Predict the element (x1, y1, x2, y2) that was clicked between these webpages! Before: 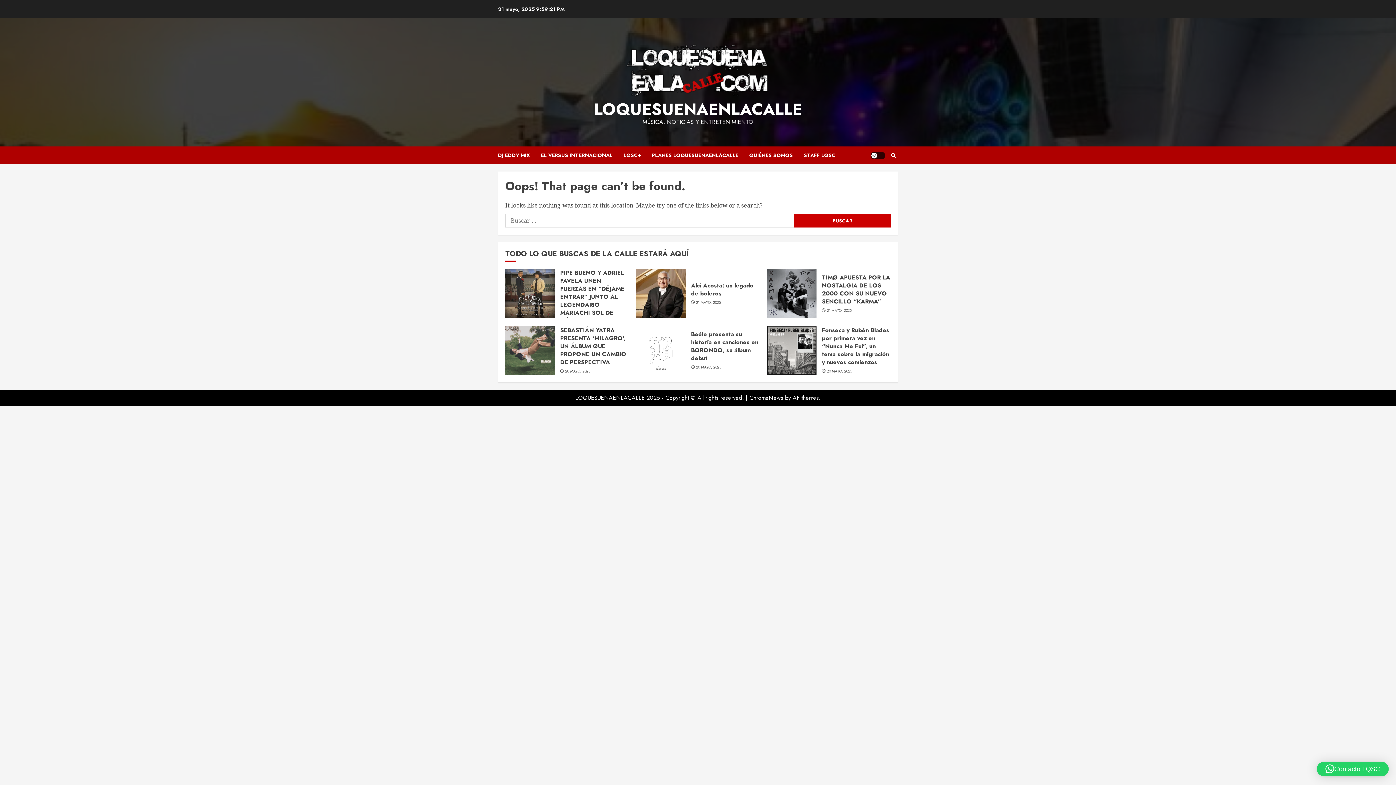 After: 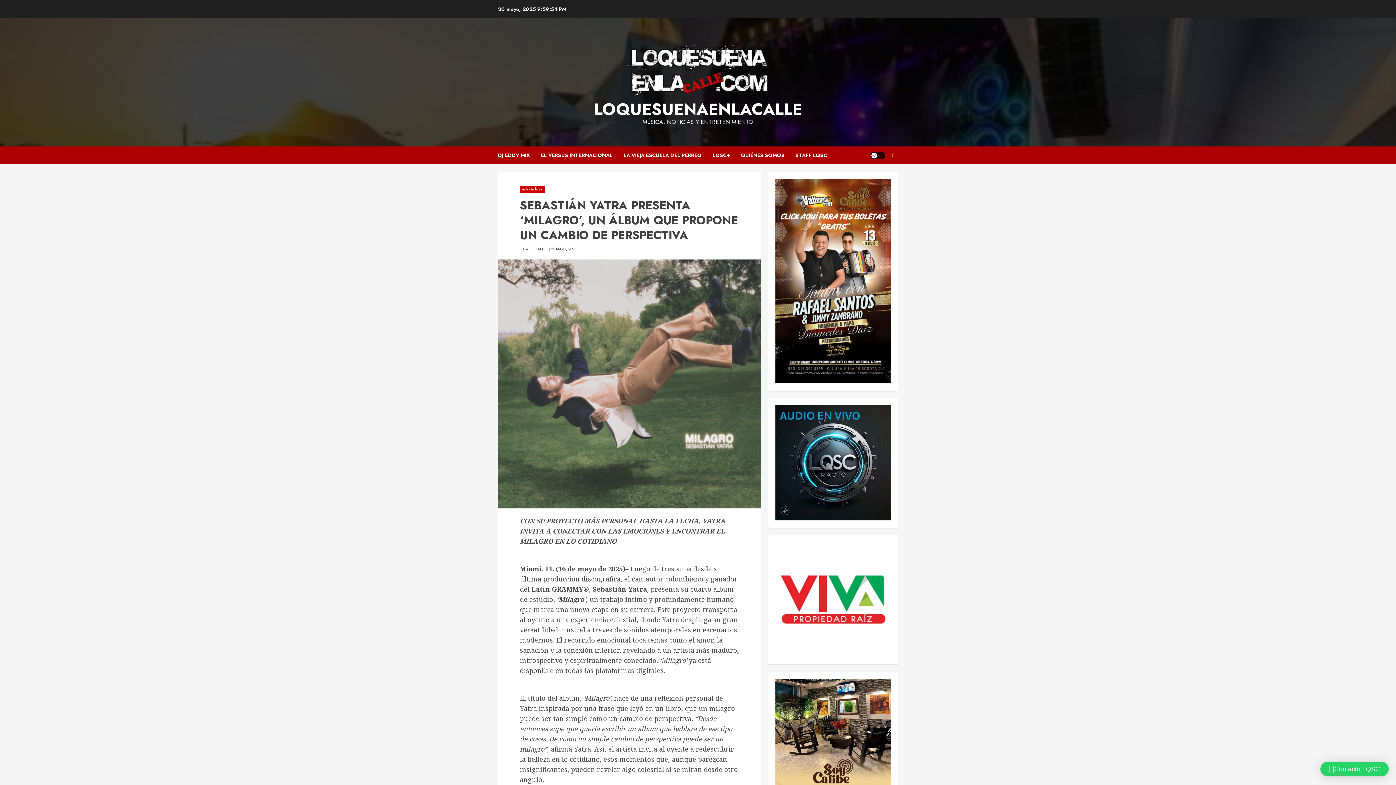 Action: label: SEBASTIÁN YATRA PRESENTA ‘MILAGRO’, UN ÁLBUM QUE PROPONE UN CAMBIO DE PERSPECTIVA bbox: (560, 326, 626, 366)